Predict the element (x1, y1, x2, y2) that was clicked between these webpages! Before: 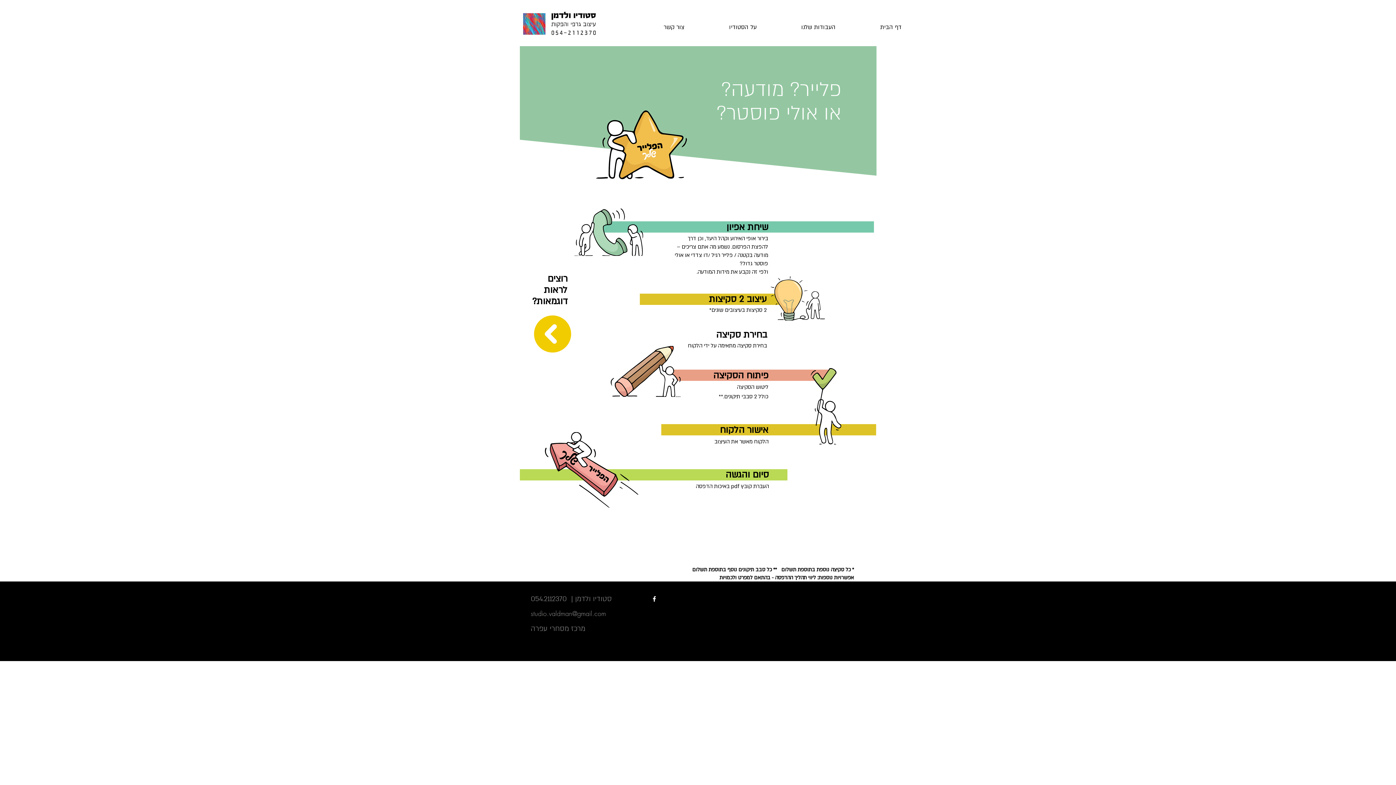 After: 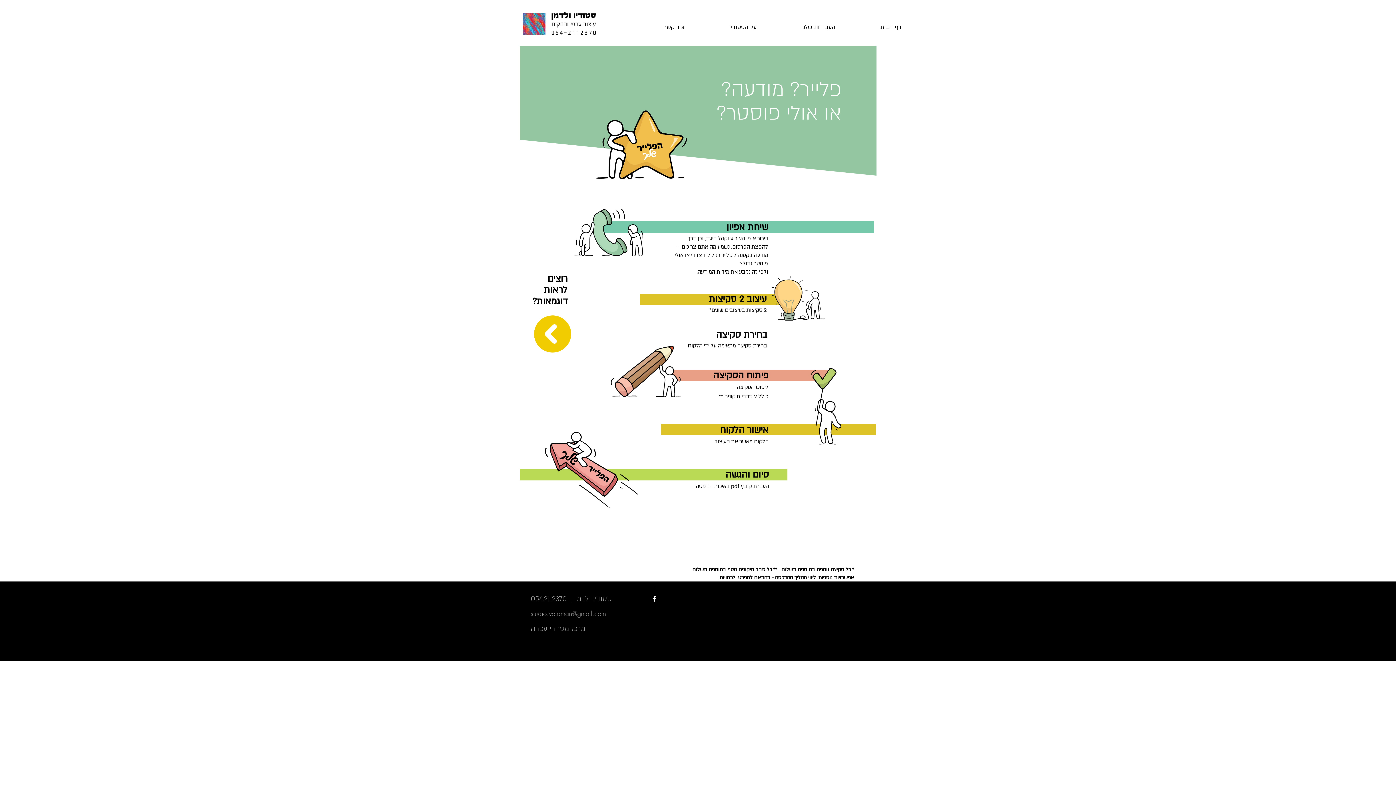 Action: bbox: (530, 609, 606, 618) label: studio.valdman@gmail.com